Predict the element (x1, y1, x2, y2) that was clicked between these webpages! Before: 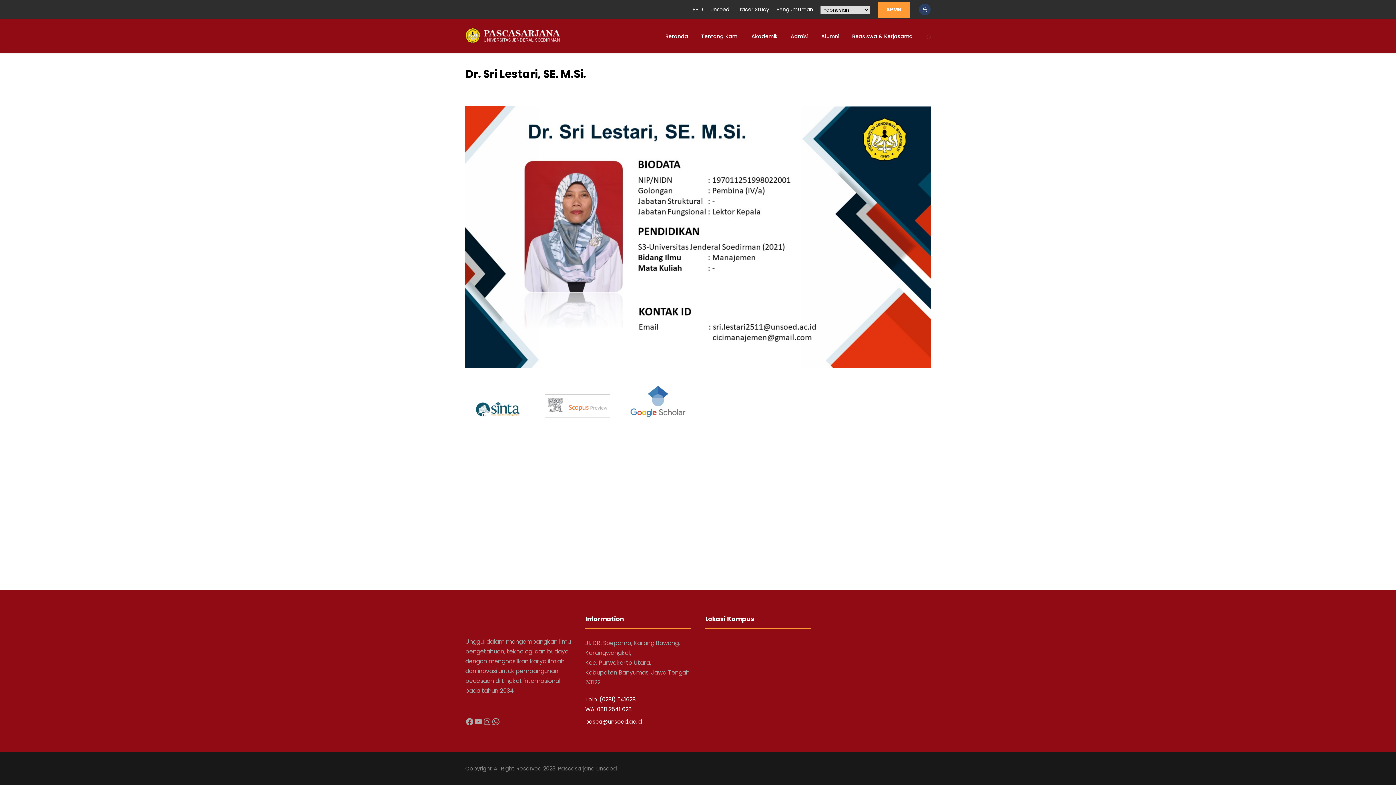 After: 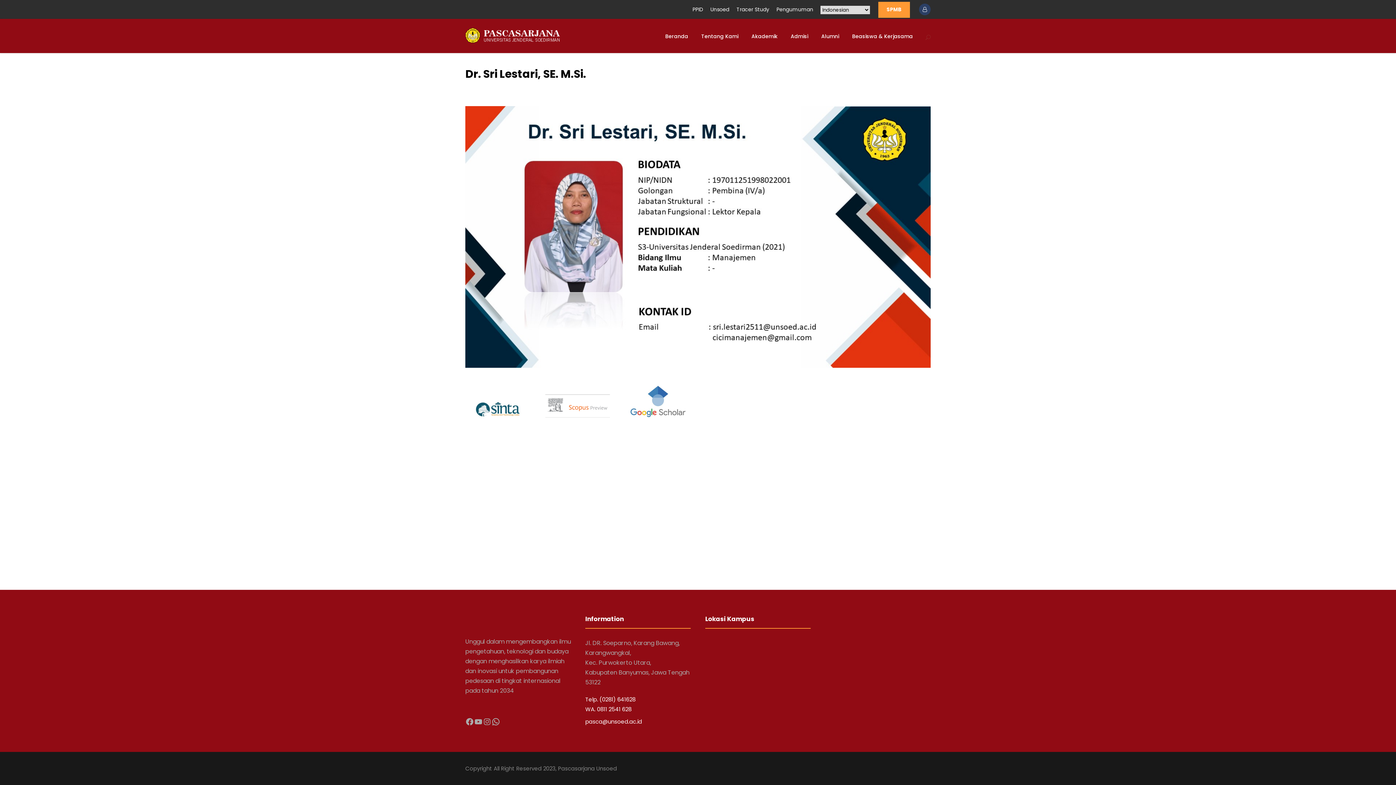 Action: bbox: (878, 1, 910, 17) label: SPMB